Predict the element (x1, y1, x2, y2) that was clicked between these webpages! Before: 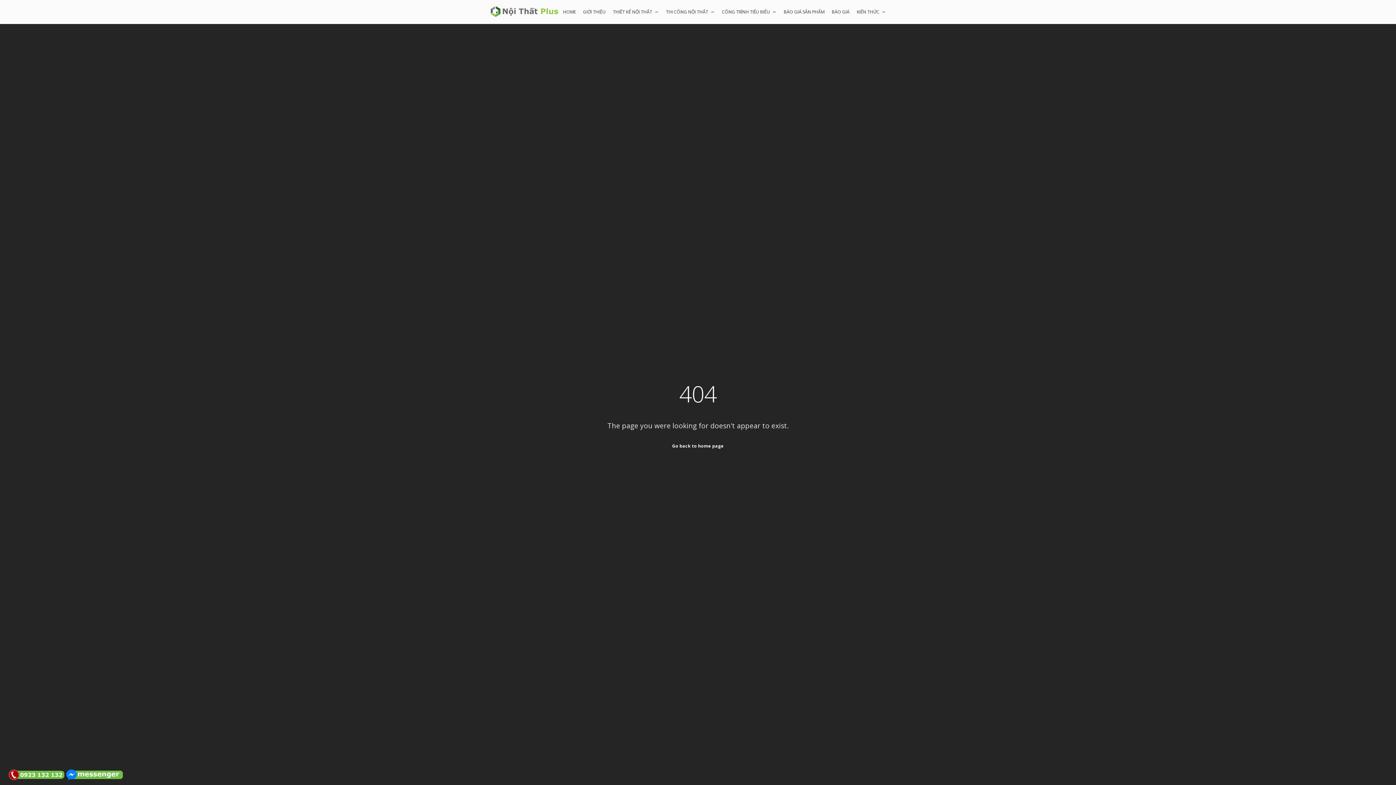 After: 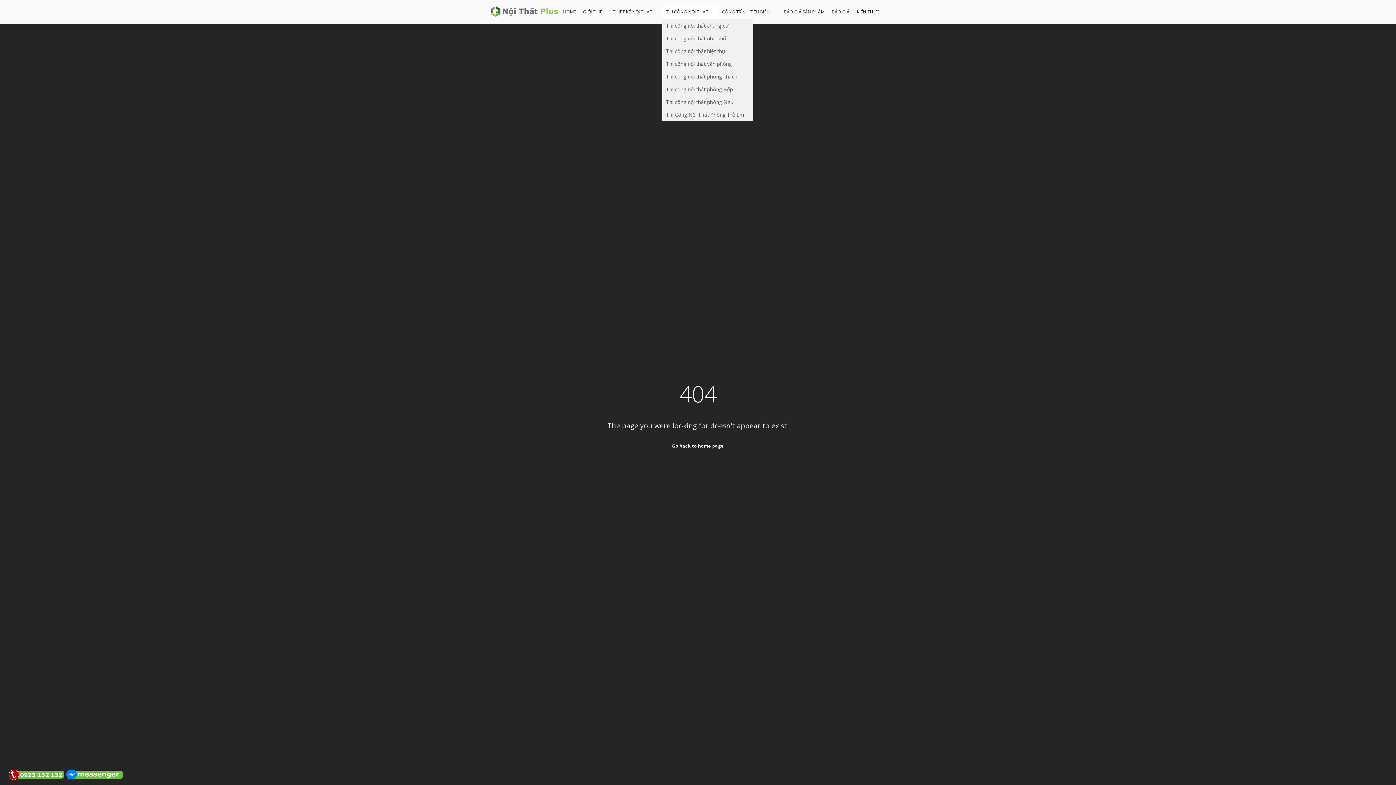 Action: bbox: (662, 4, 718, 19) label: THI CÔNG NỘI THẤT